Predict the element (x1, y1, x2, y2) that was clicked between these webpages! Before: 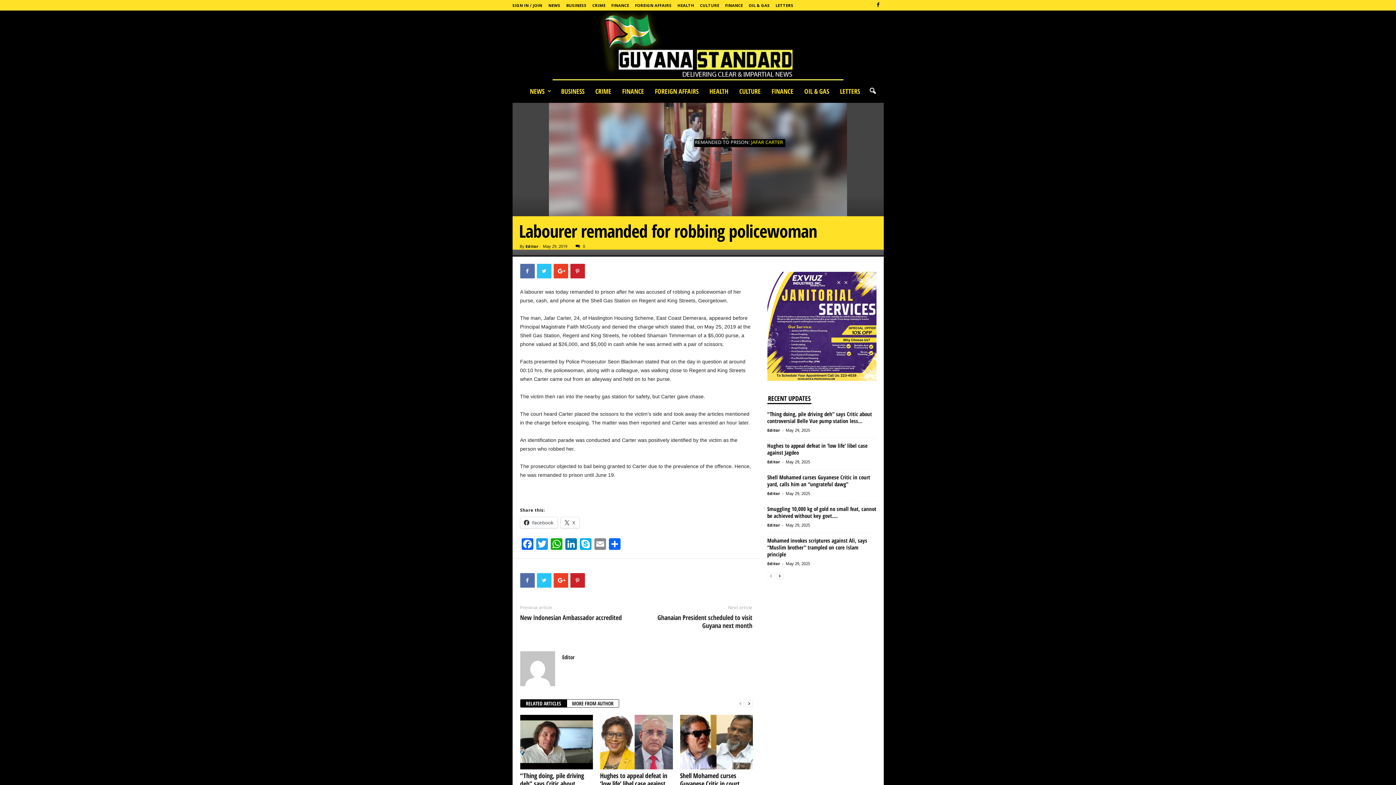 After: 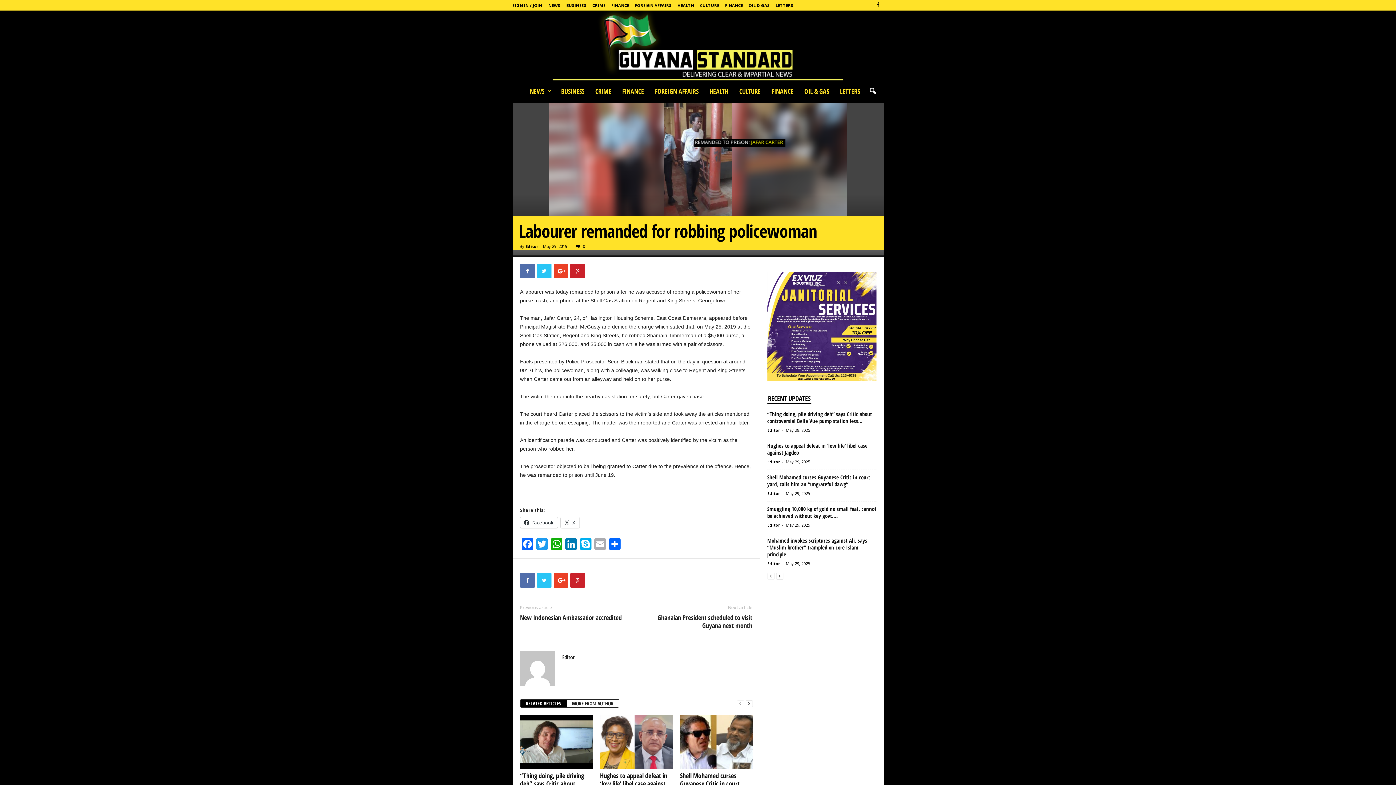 Action: bbox: (592, 538, 607, 552) label: Email